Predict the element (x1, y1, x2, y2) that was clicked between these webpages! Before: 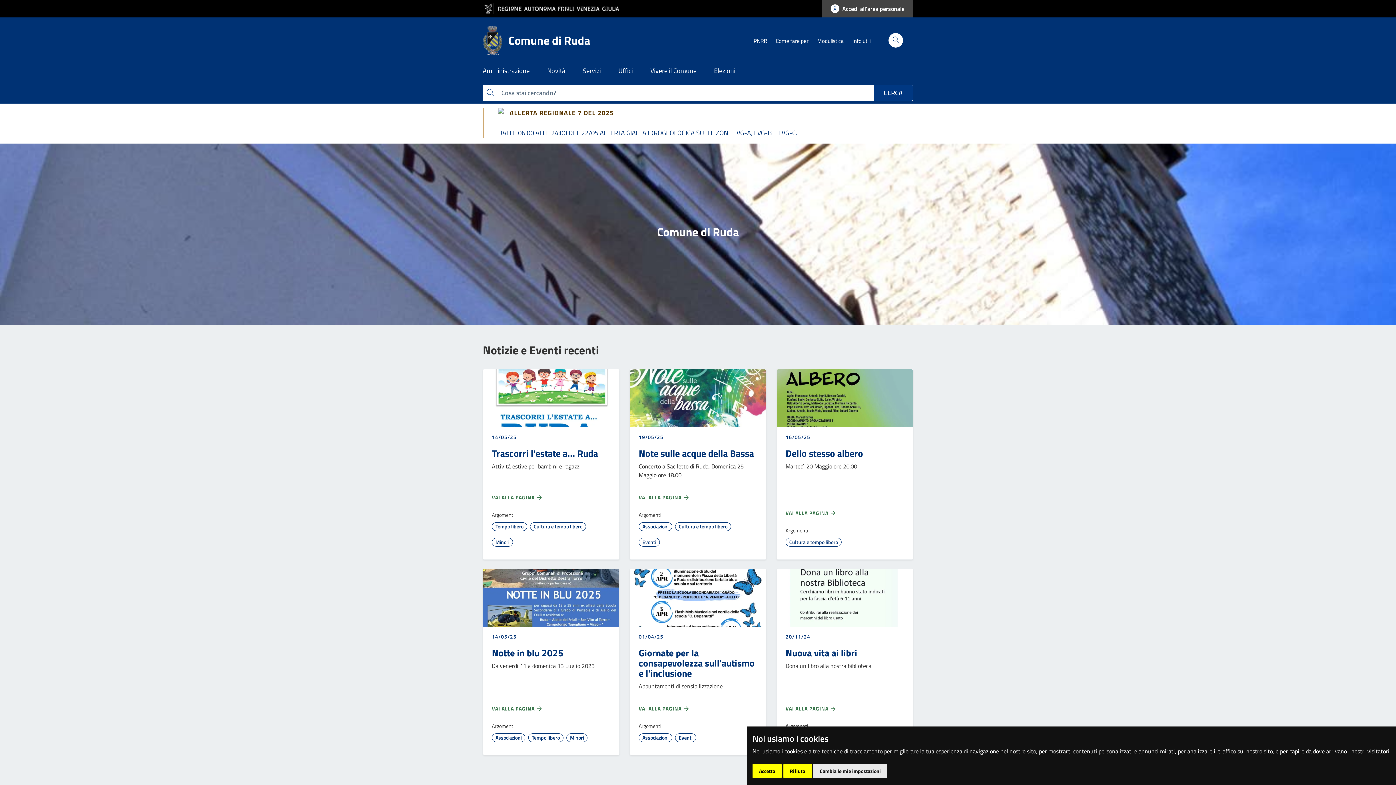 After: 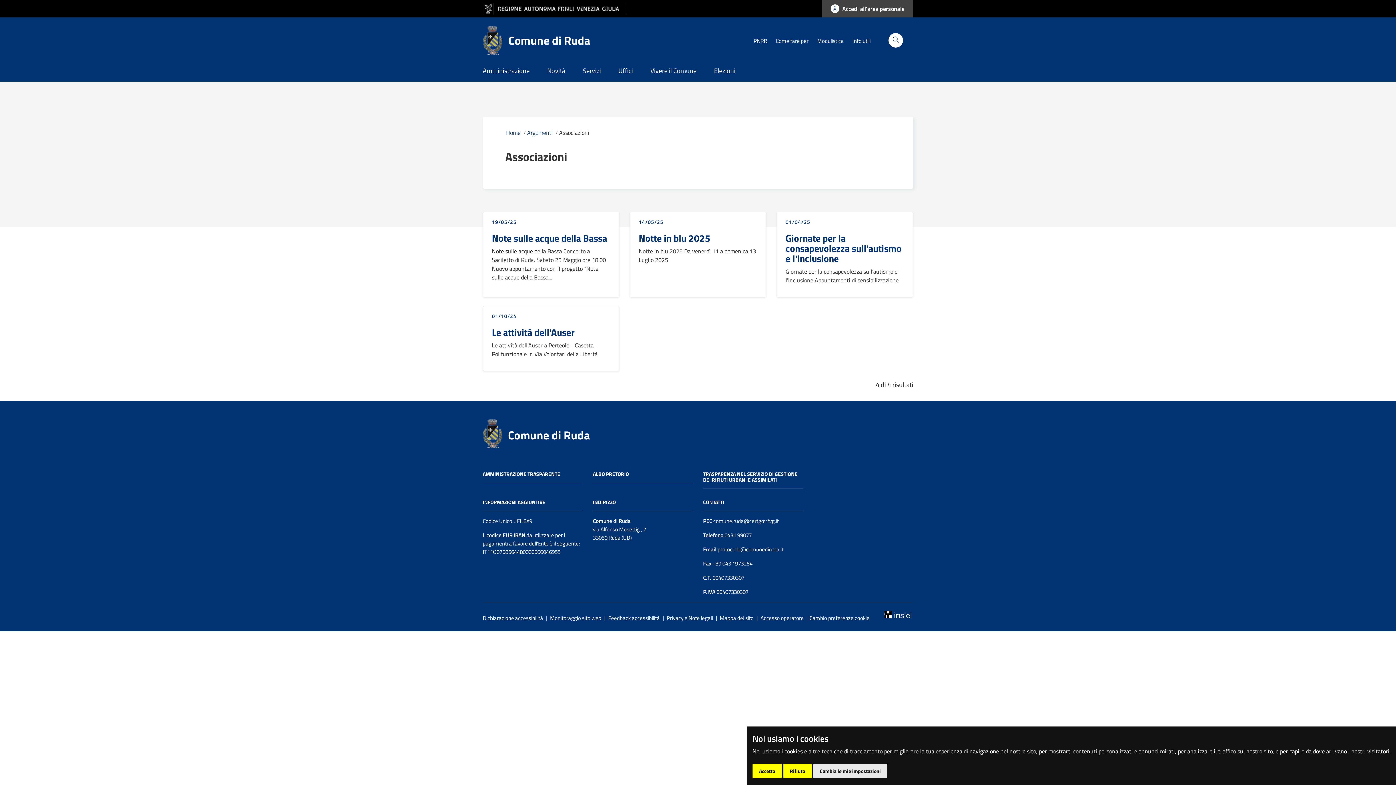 Action: label: Associazioni bbox: (638, 733, 672, 742)